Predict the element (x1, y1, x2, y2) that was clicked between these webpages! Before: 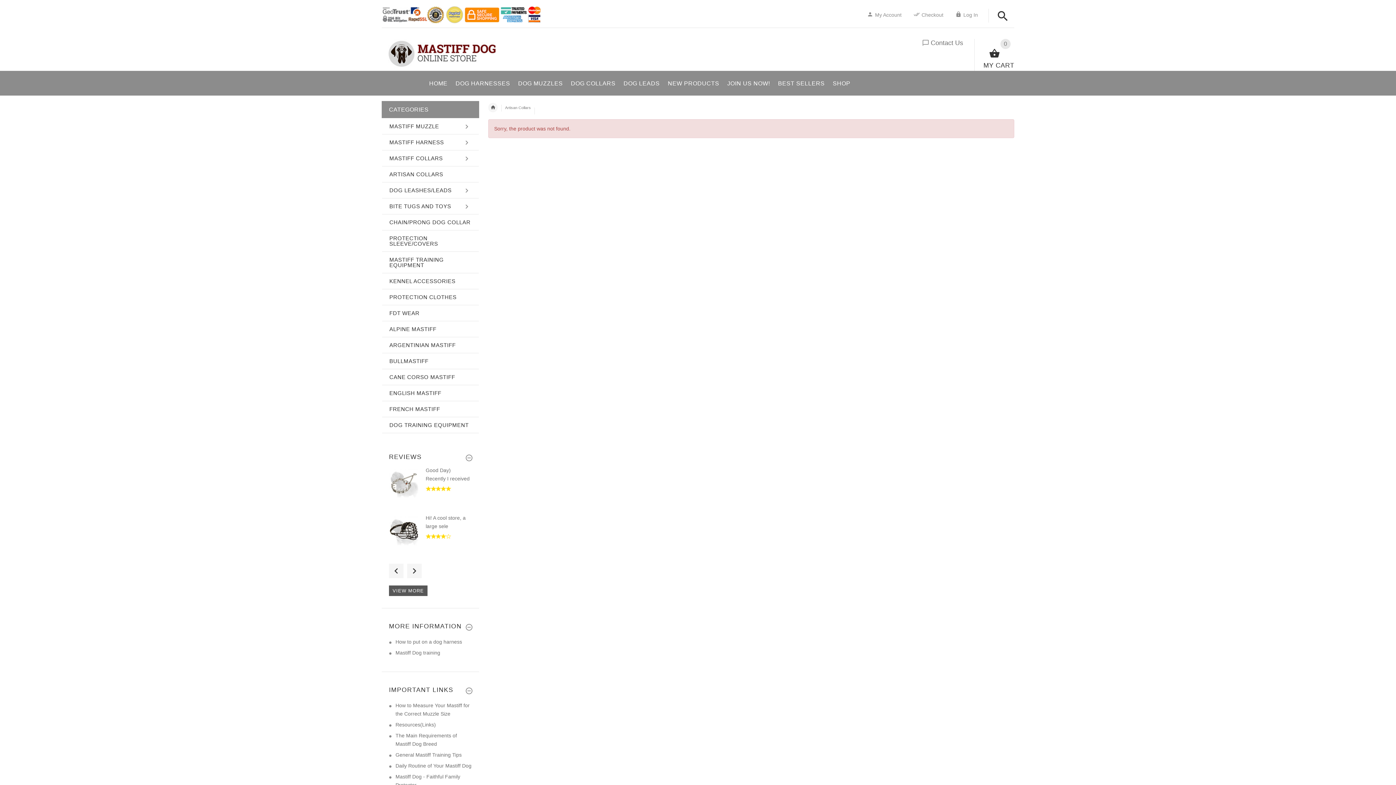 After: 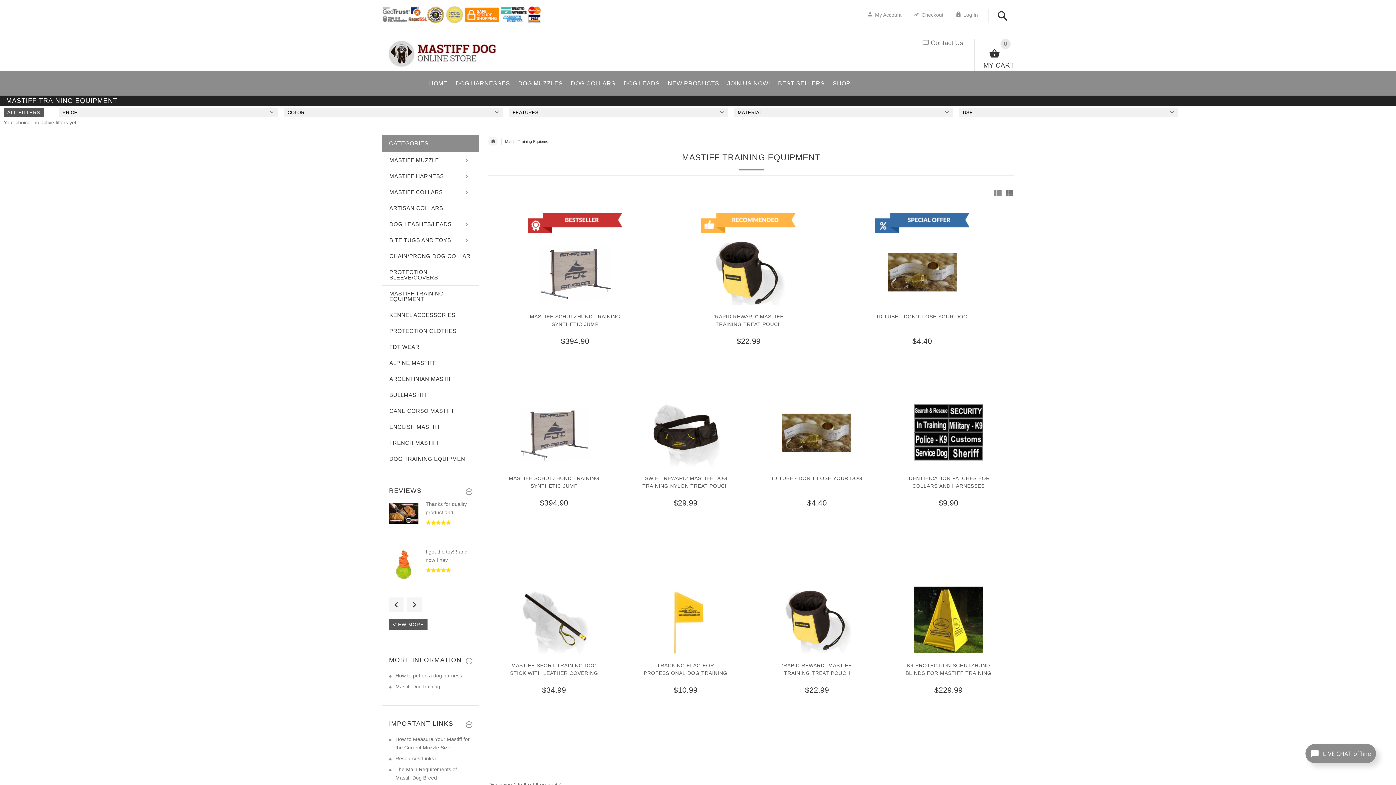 Action: label: MASTIFF TRAINING EQUIPMENT bbox: (382, 251, 478, 273)